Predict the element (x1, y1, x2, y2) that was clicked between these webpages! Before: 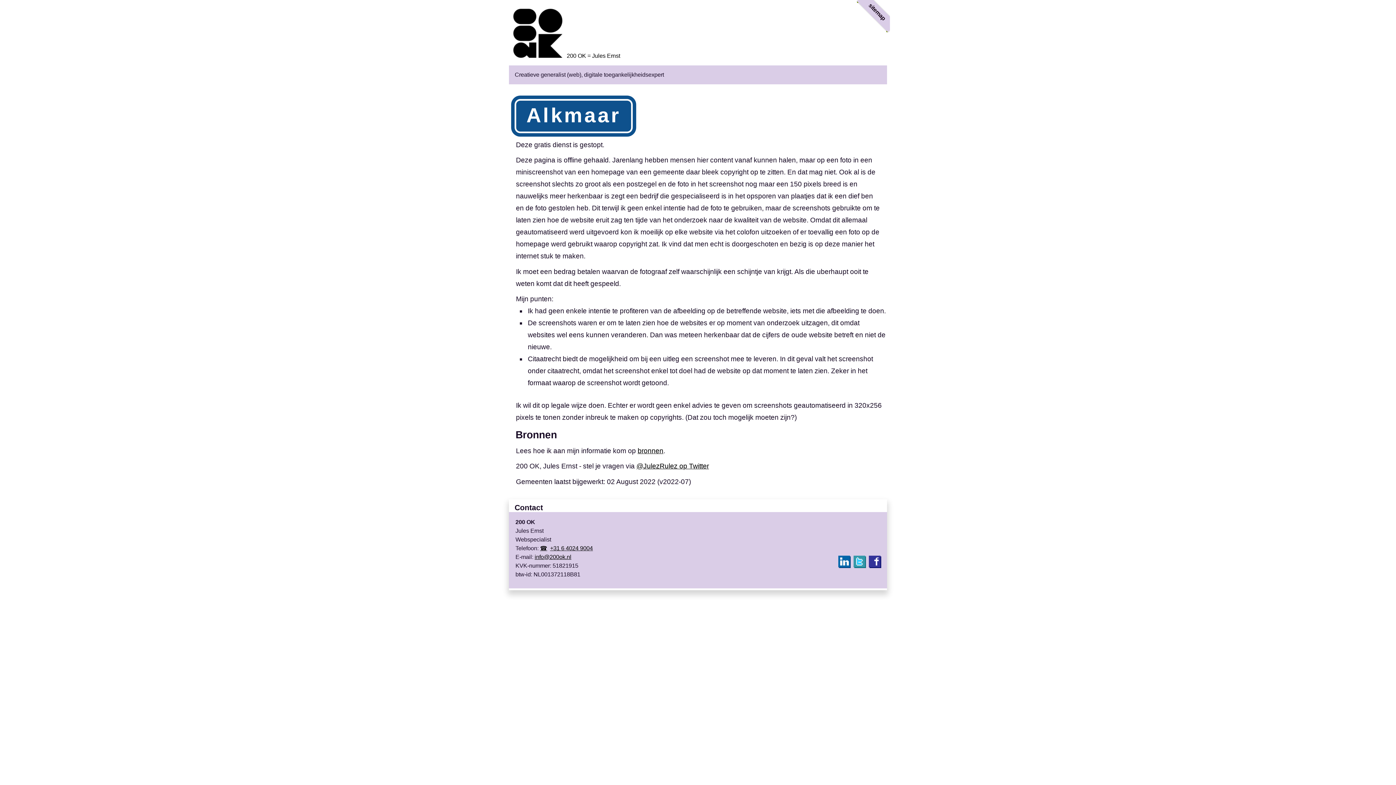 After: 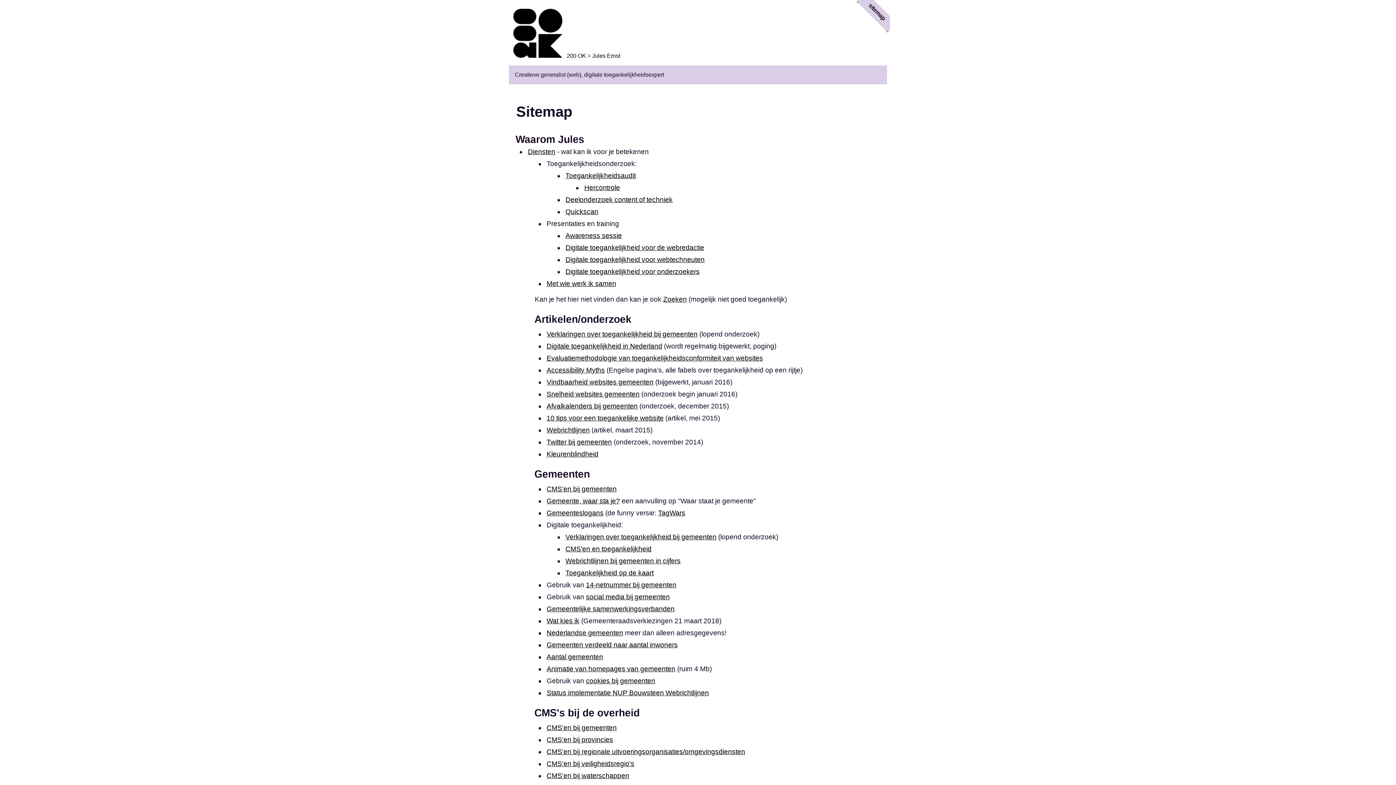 Action: label: sitemap bbox: (857, -7, 896, 32)